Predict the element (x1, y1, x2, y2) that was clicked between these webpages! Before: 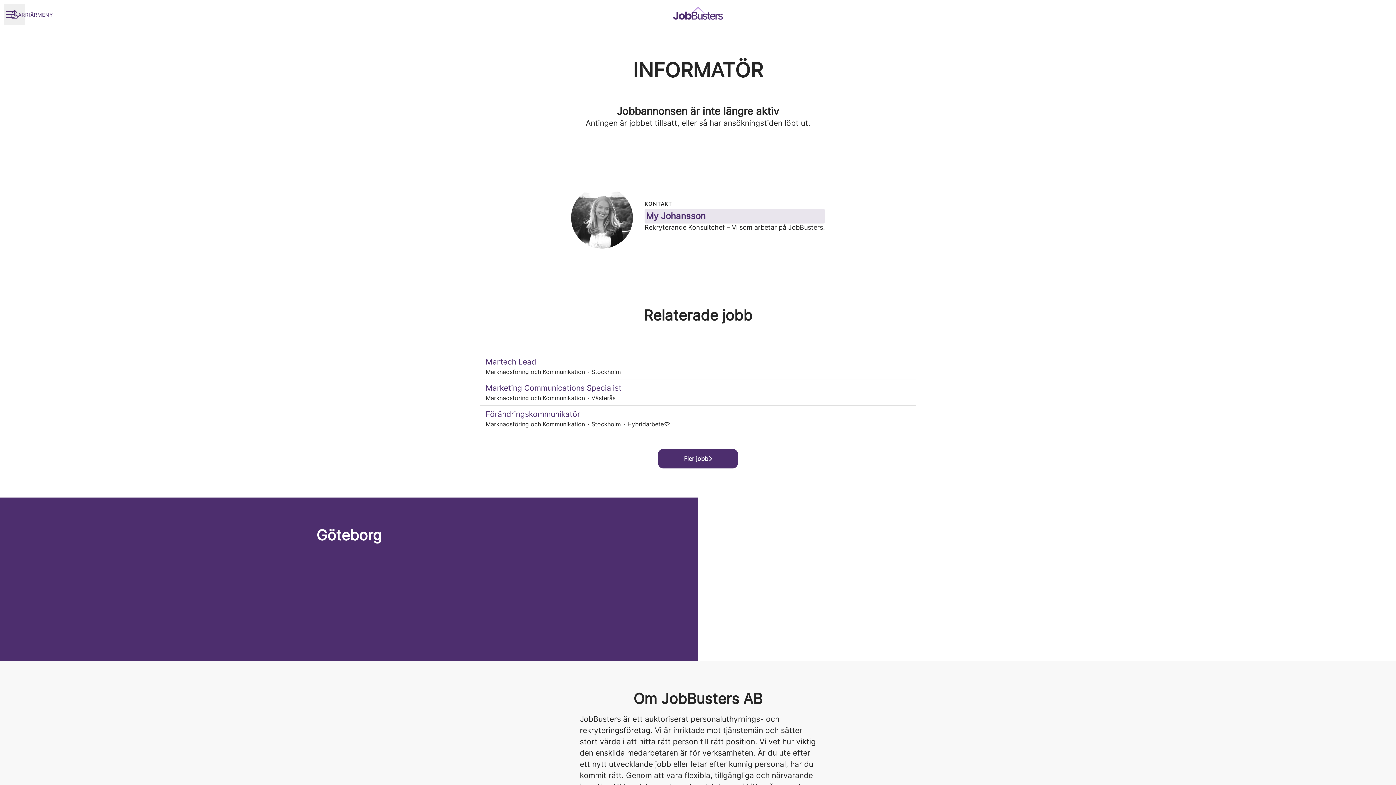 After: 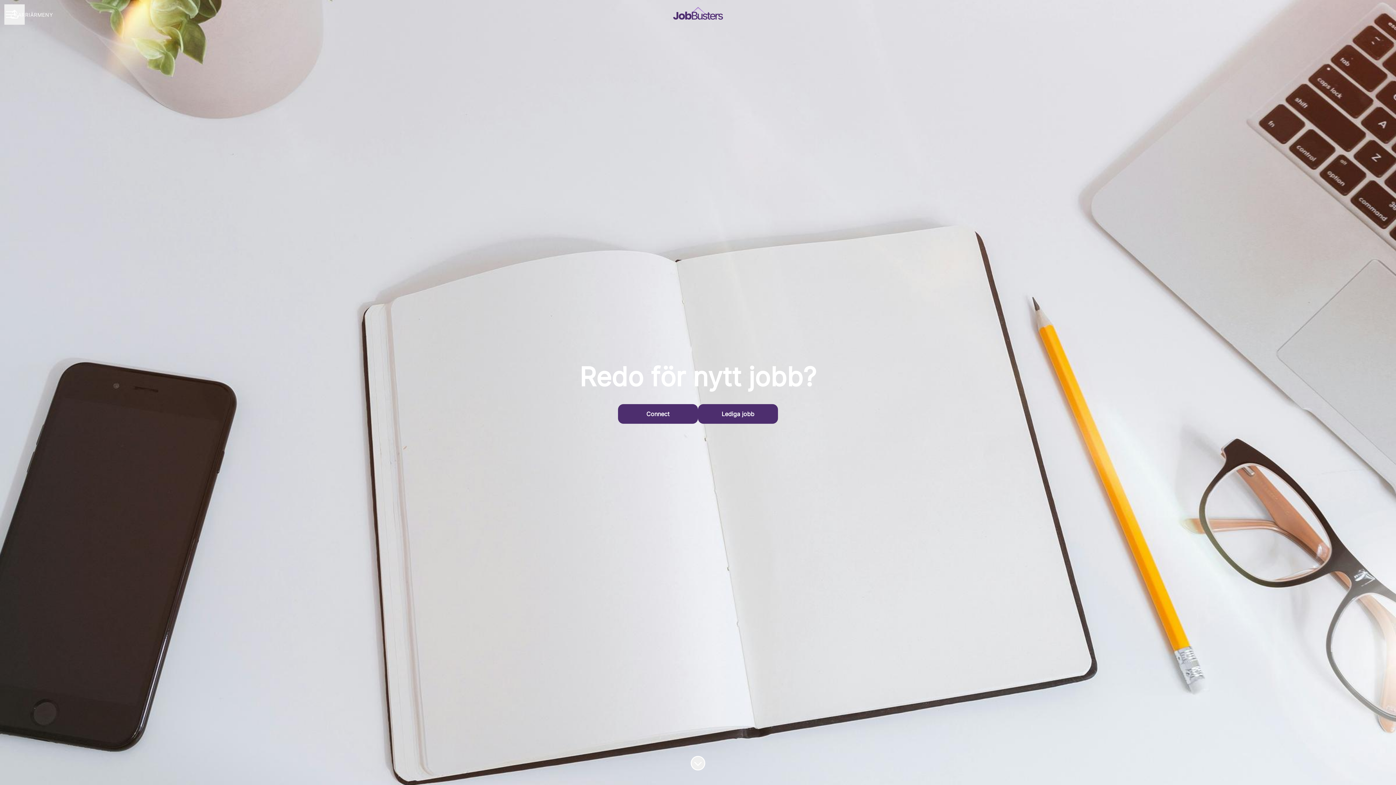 Action: bbox: (665, 1, 731, 27)